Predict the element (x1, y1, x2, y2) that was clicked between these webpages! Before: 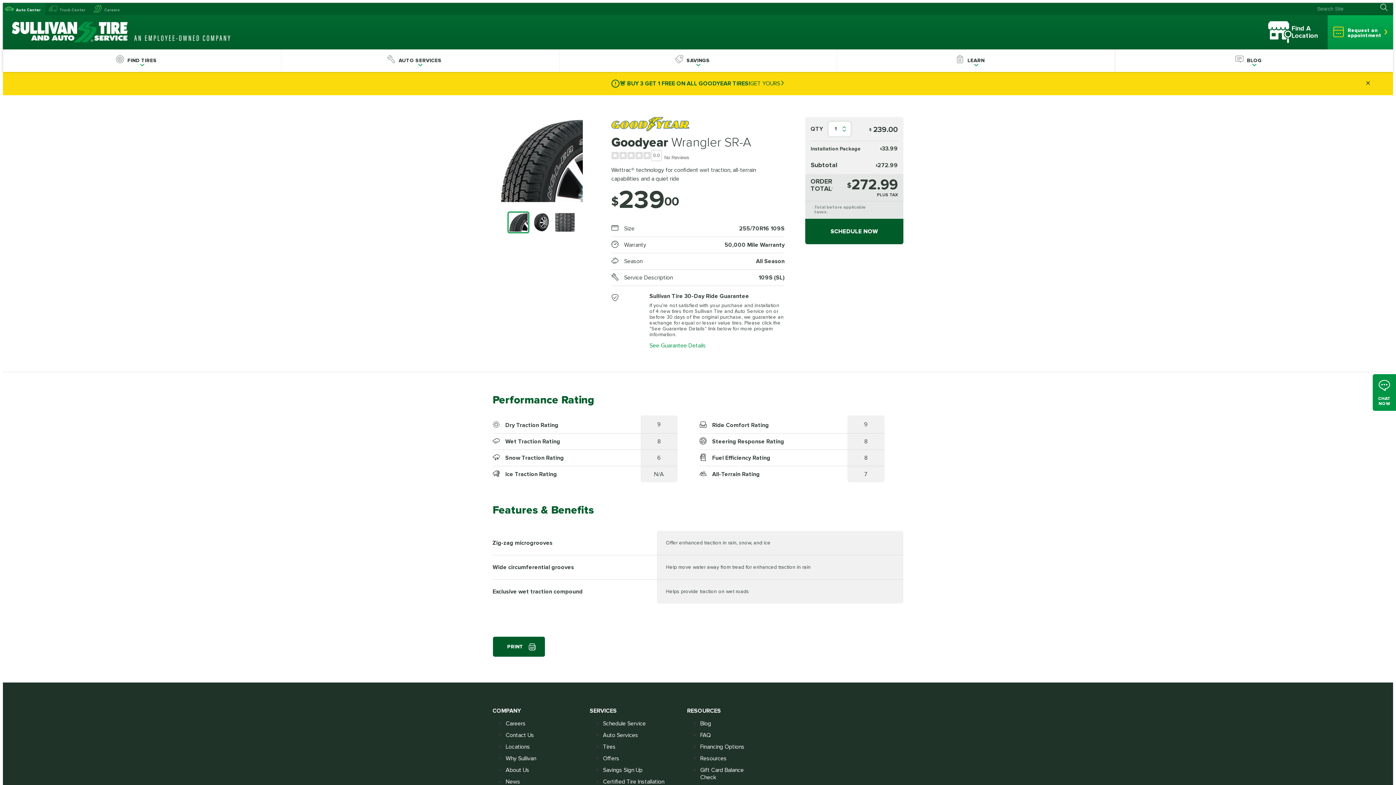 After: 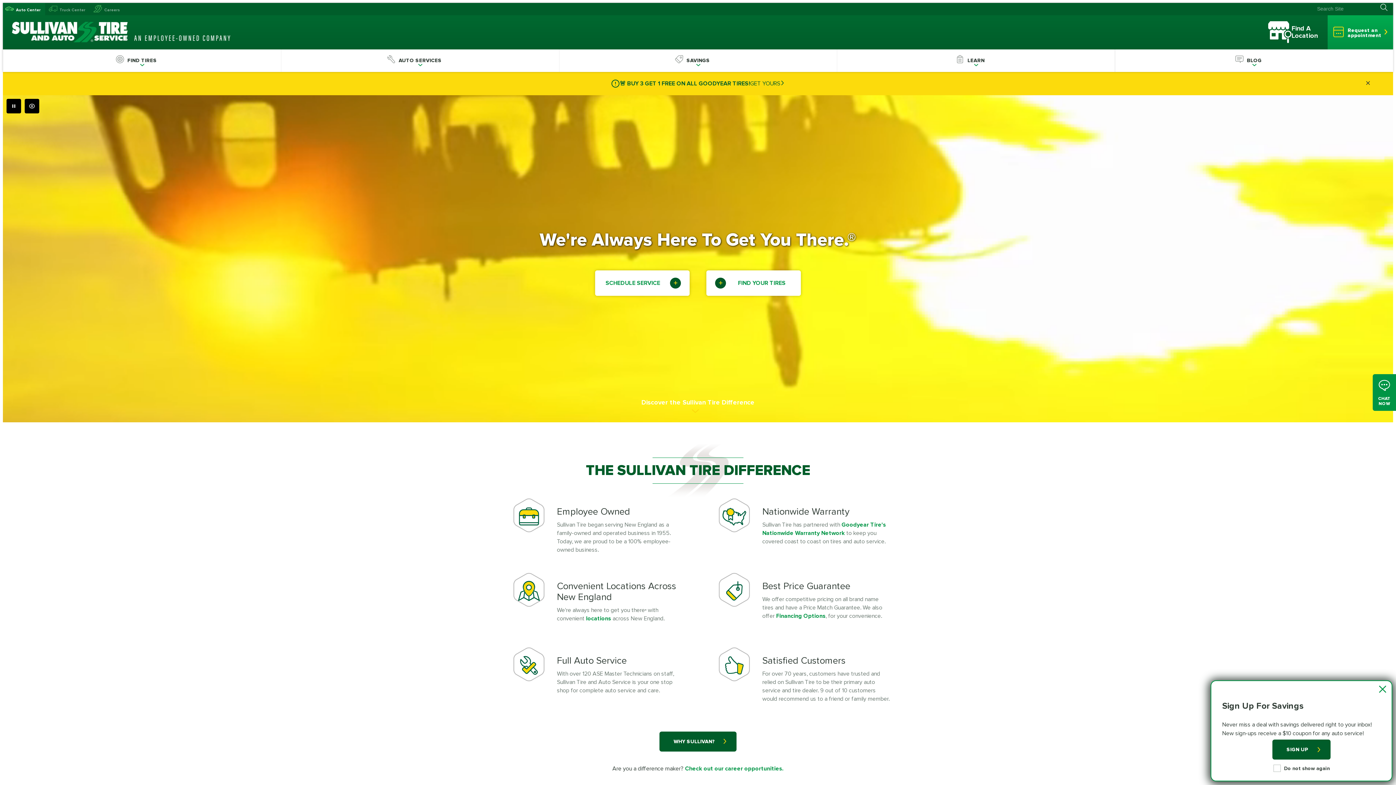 Action: bbox: (12, 21, 237, 47)